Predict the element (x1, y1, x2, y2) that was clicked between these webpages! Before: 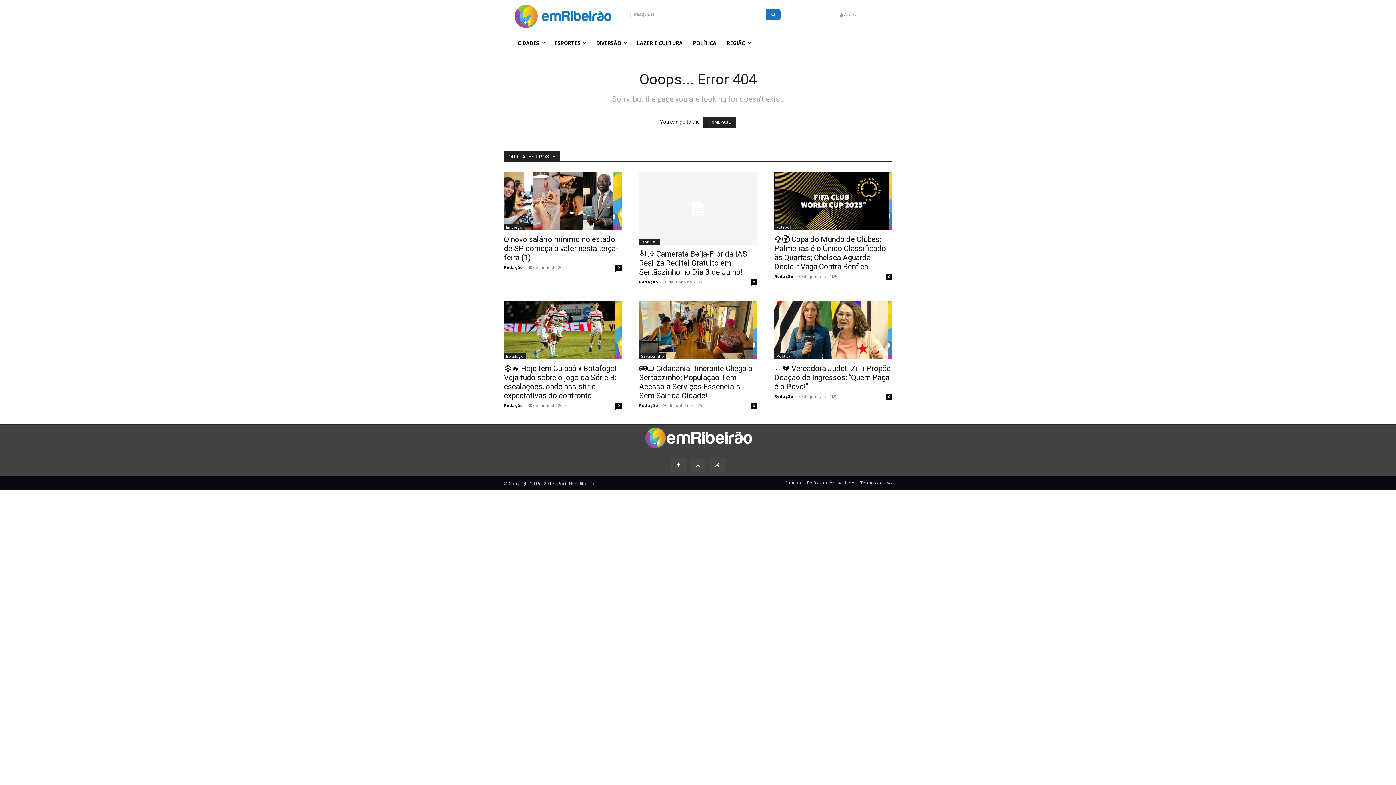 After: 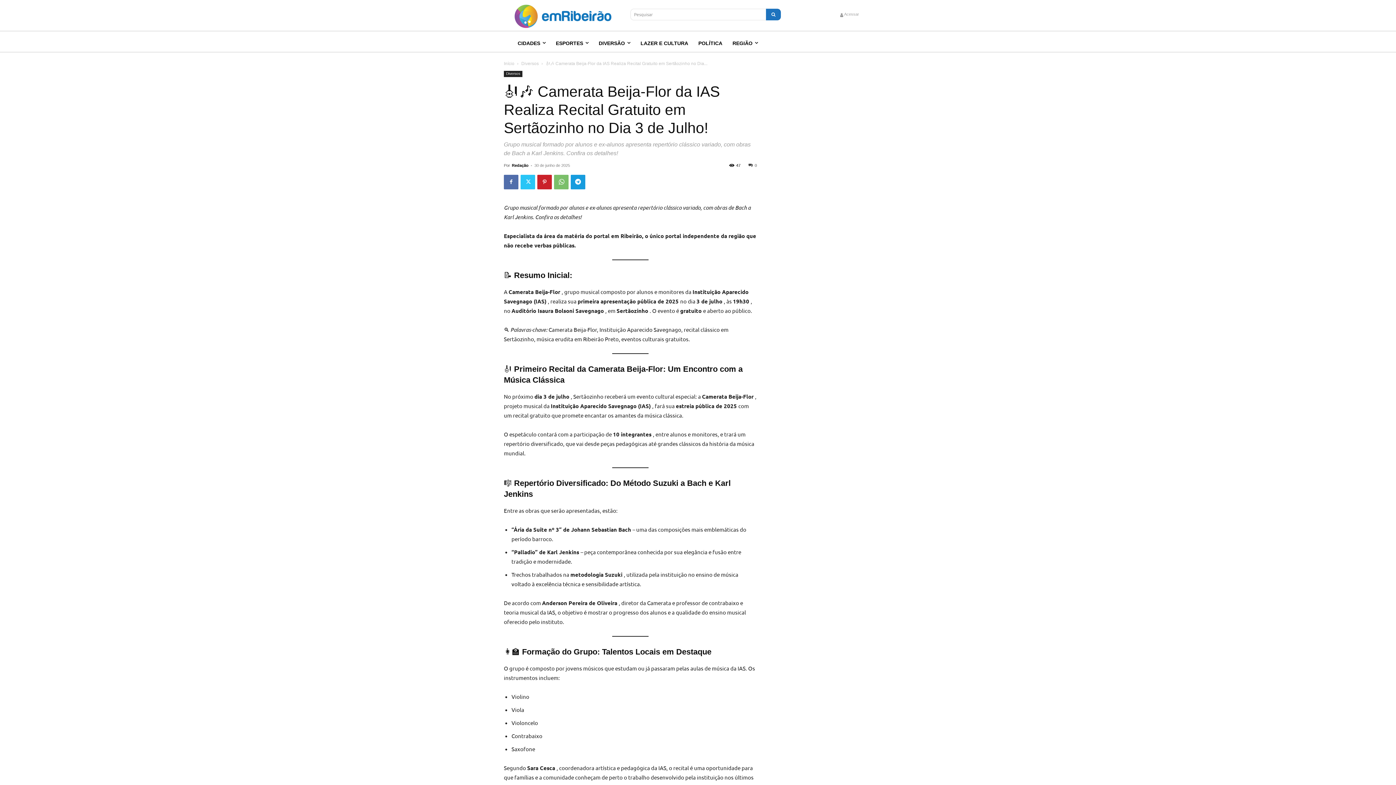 Action: label: 🎻🎶 Camerata Beija-Flor da IAS Realiza Recital Gratuito em Sertãozinho no Dia 3 de Julho! bbox: (639, 249, 747, 276)